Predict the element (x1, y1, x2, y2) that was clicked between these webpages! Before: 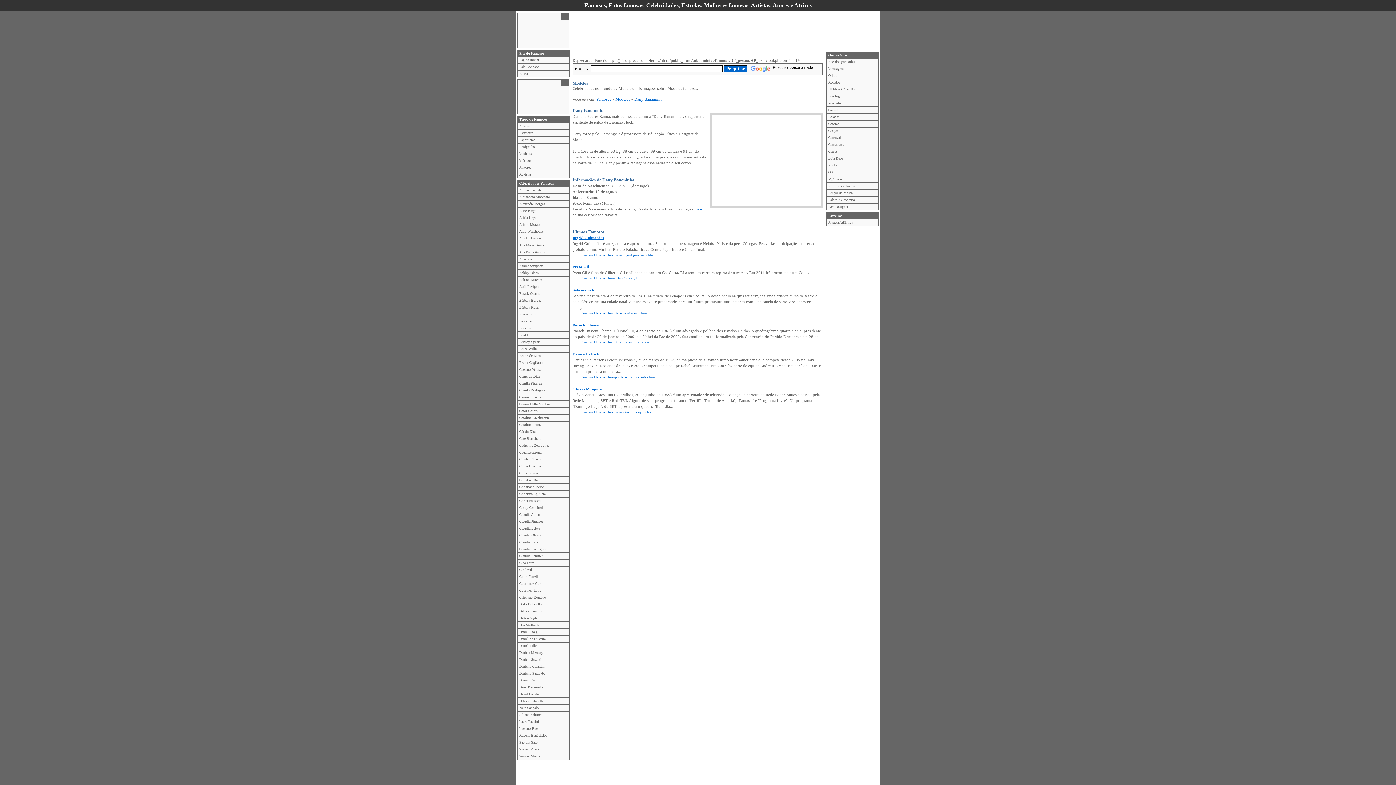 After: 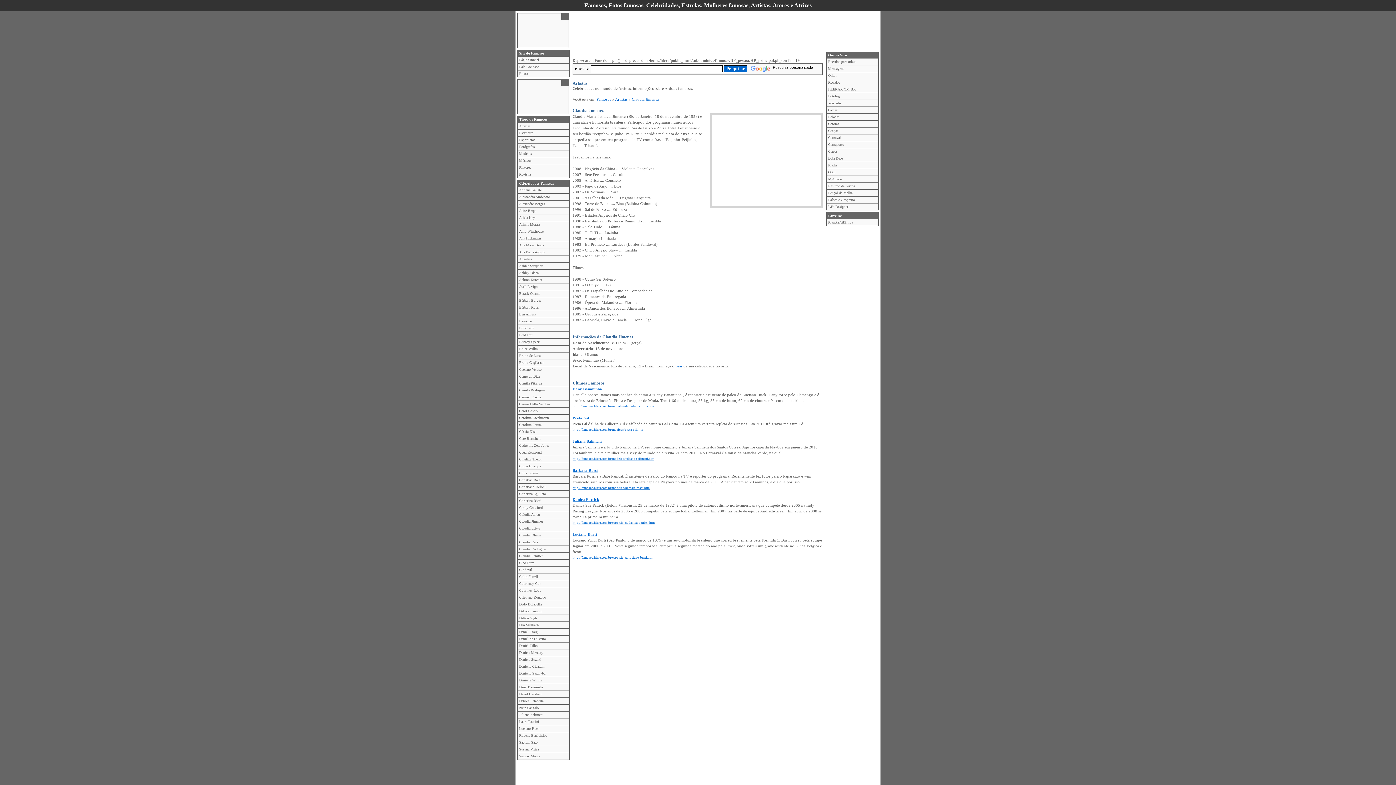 Action: label: Claudia Jimenez bbox: (517, 518, 569, 525)